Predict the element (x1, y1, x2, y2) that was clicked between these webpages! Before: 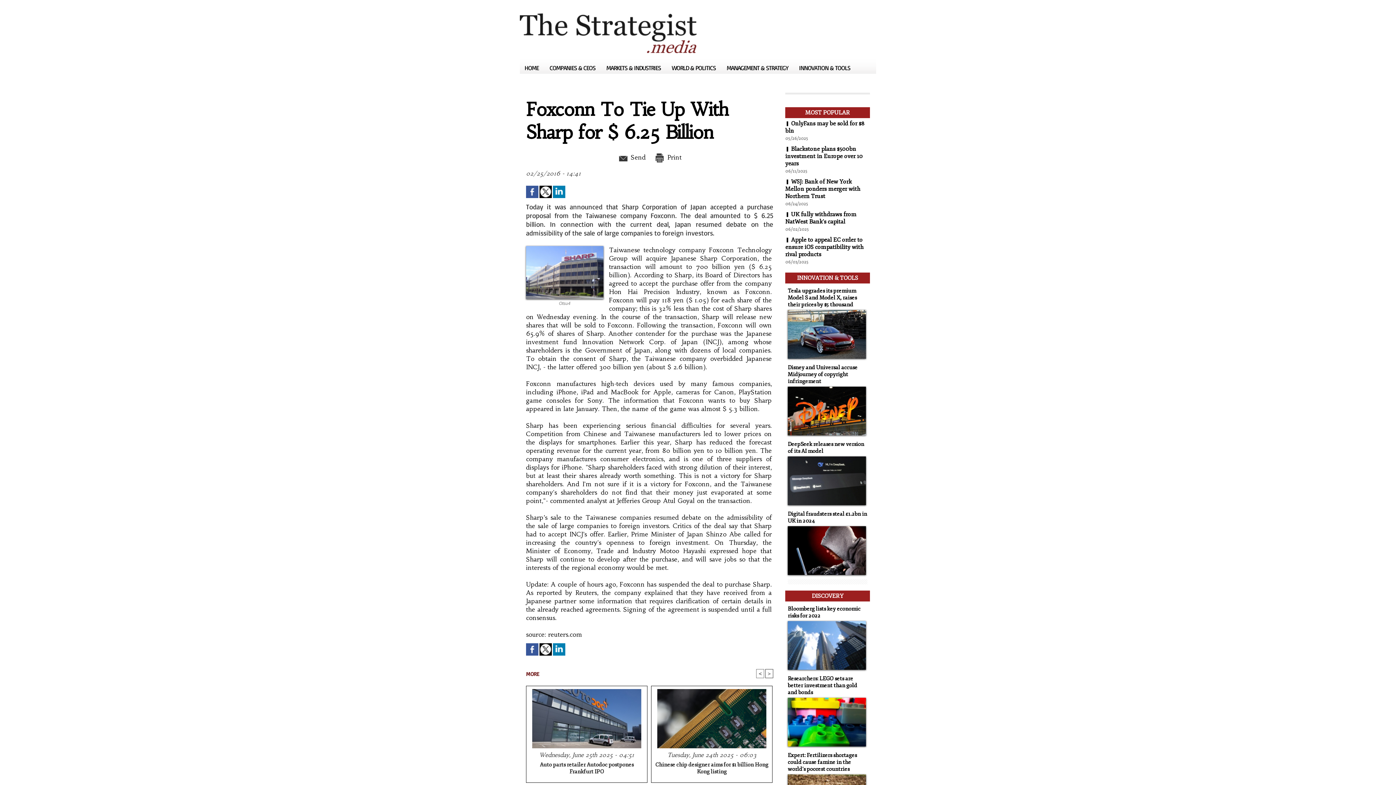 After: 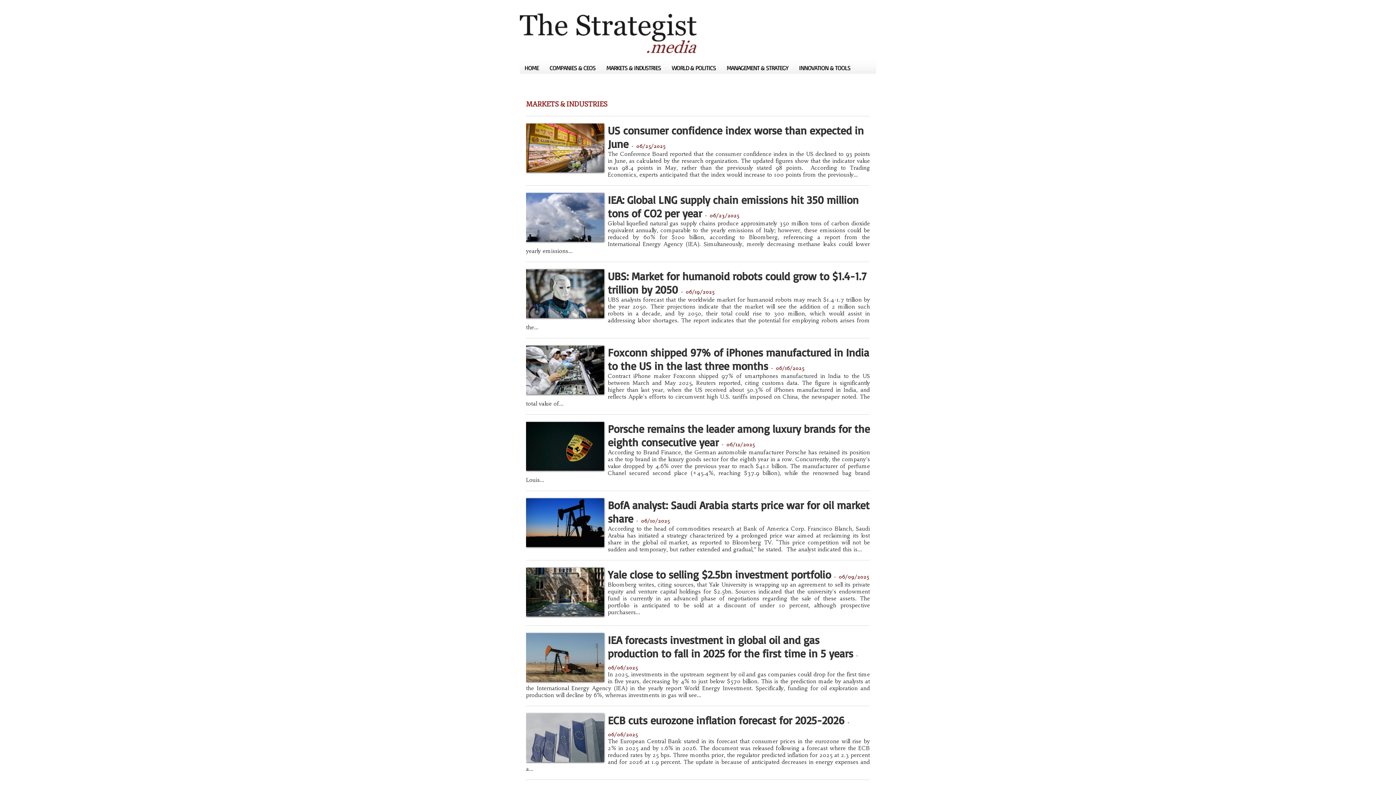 Action: bbox: (601, 59, 667, 76) label: MARKETS & INDUSTRIES 